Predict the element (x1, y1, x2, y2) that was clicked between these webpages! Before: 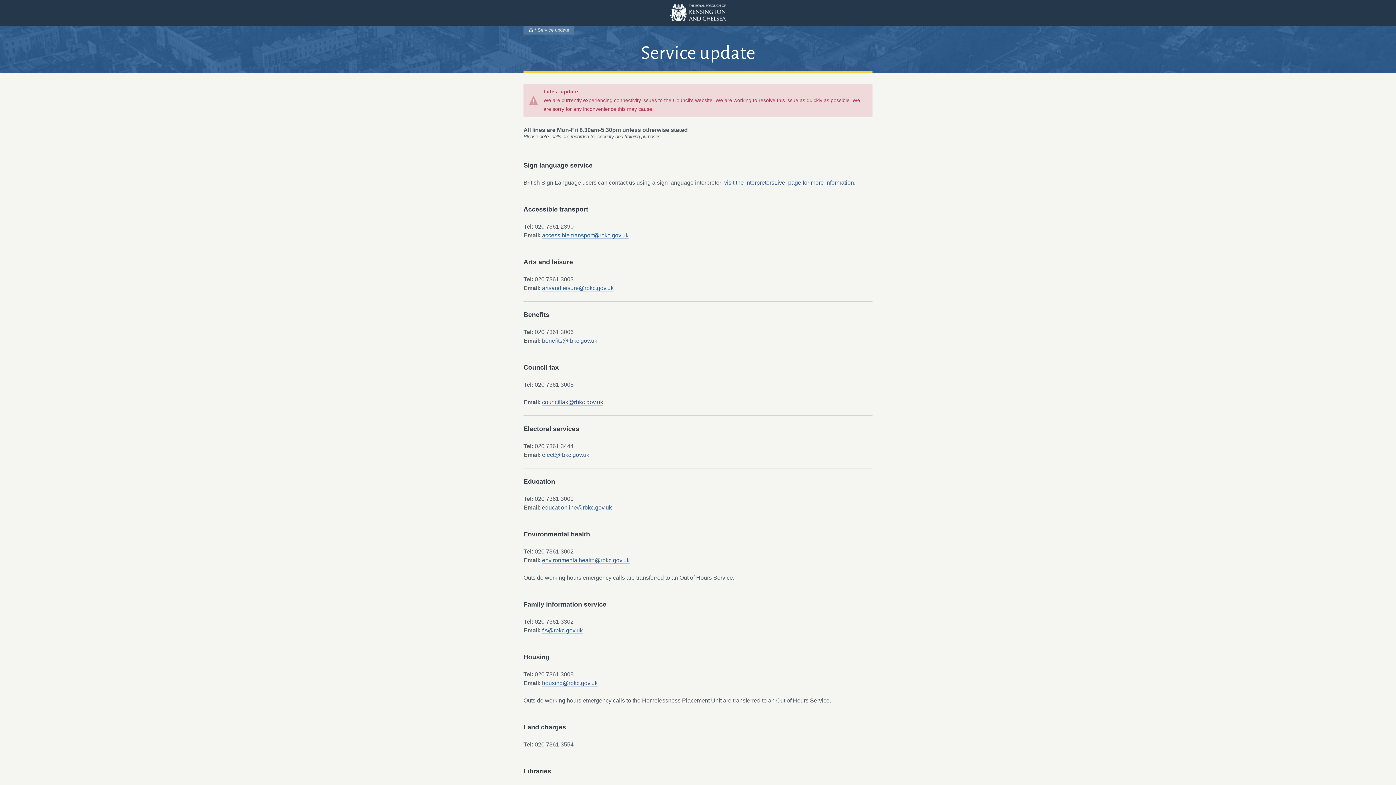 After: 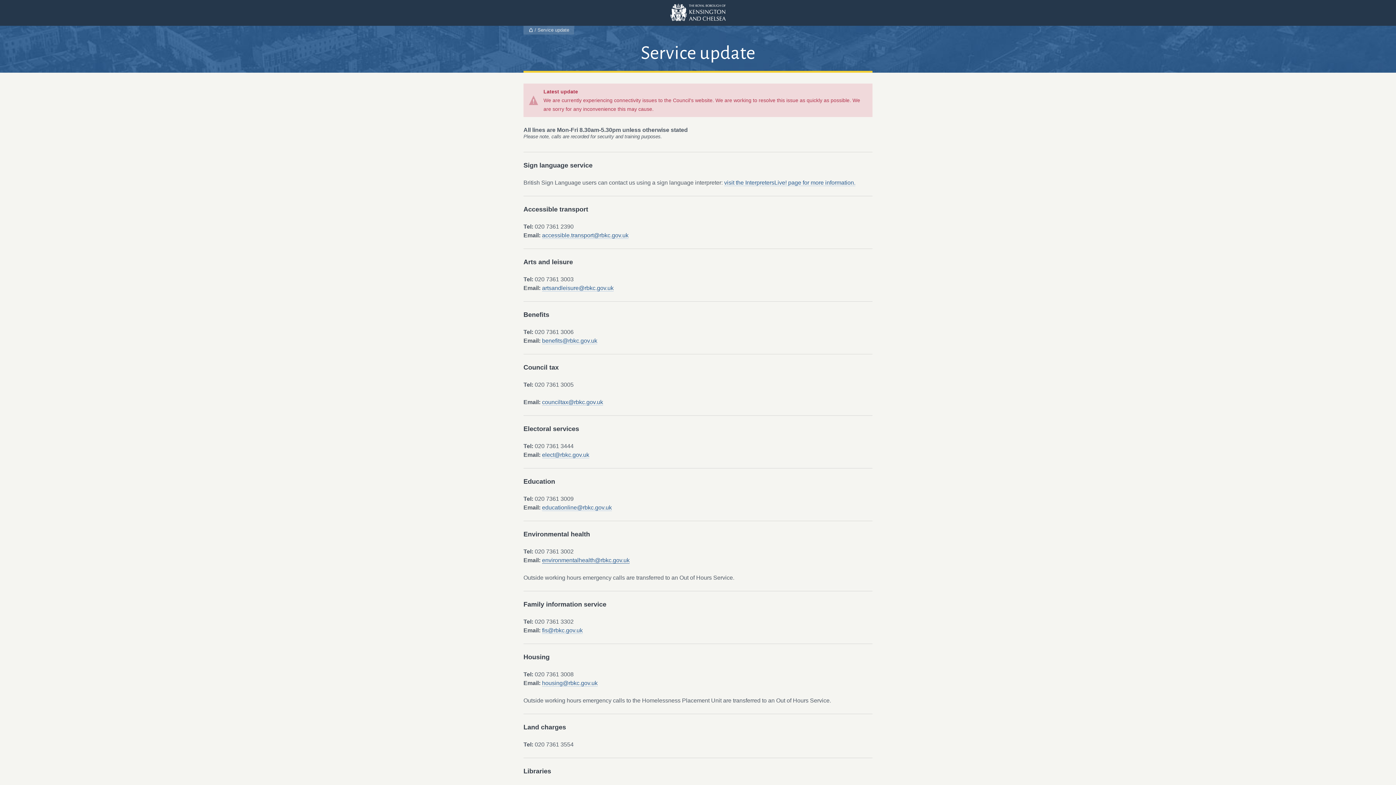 Action: label: environmentalhealth@rbkc.gov.uk bbox: (542, 557, 629, 564)